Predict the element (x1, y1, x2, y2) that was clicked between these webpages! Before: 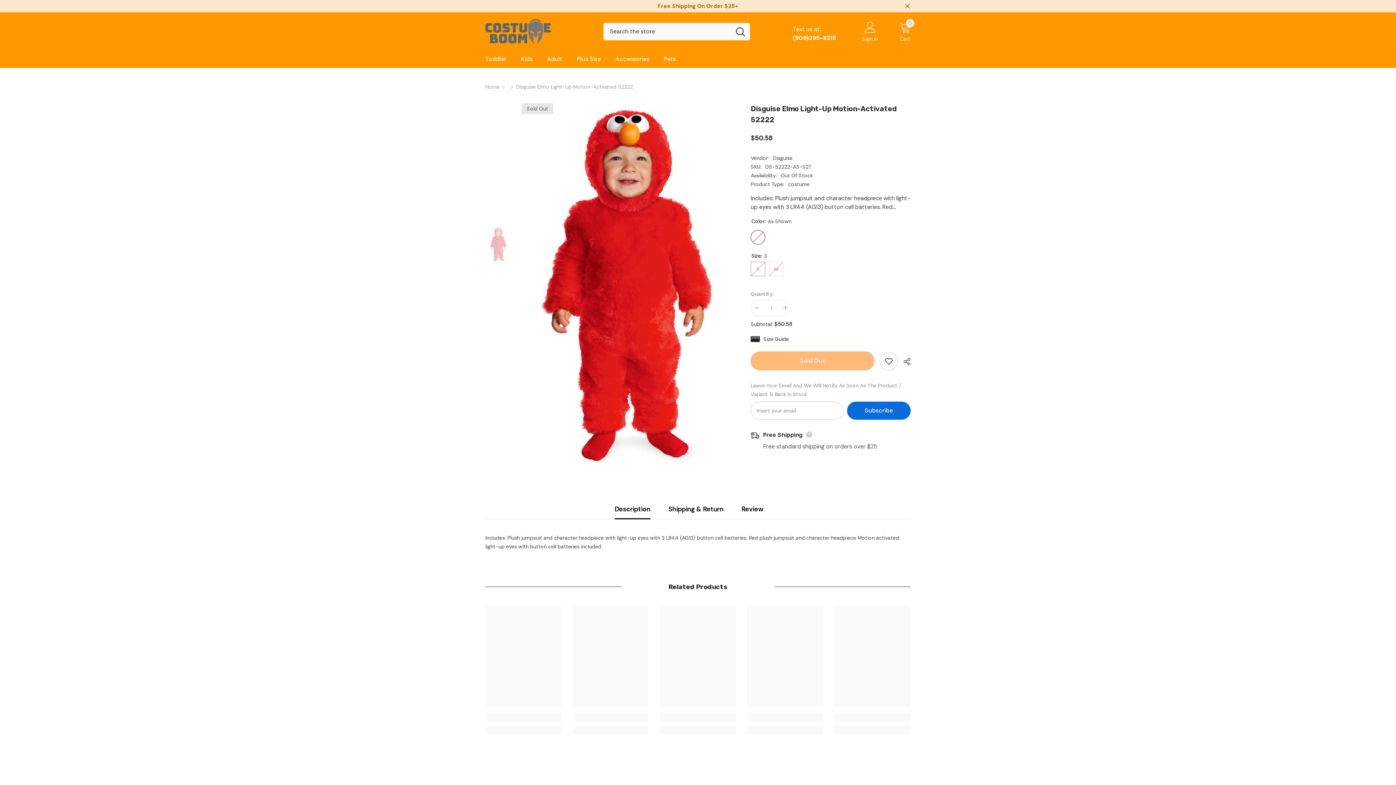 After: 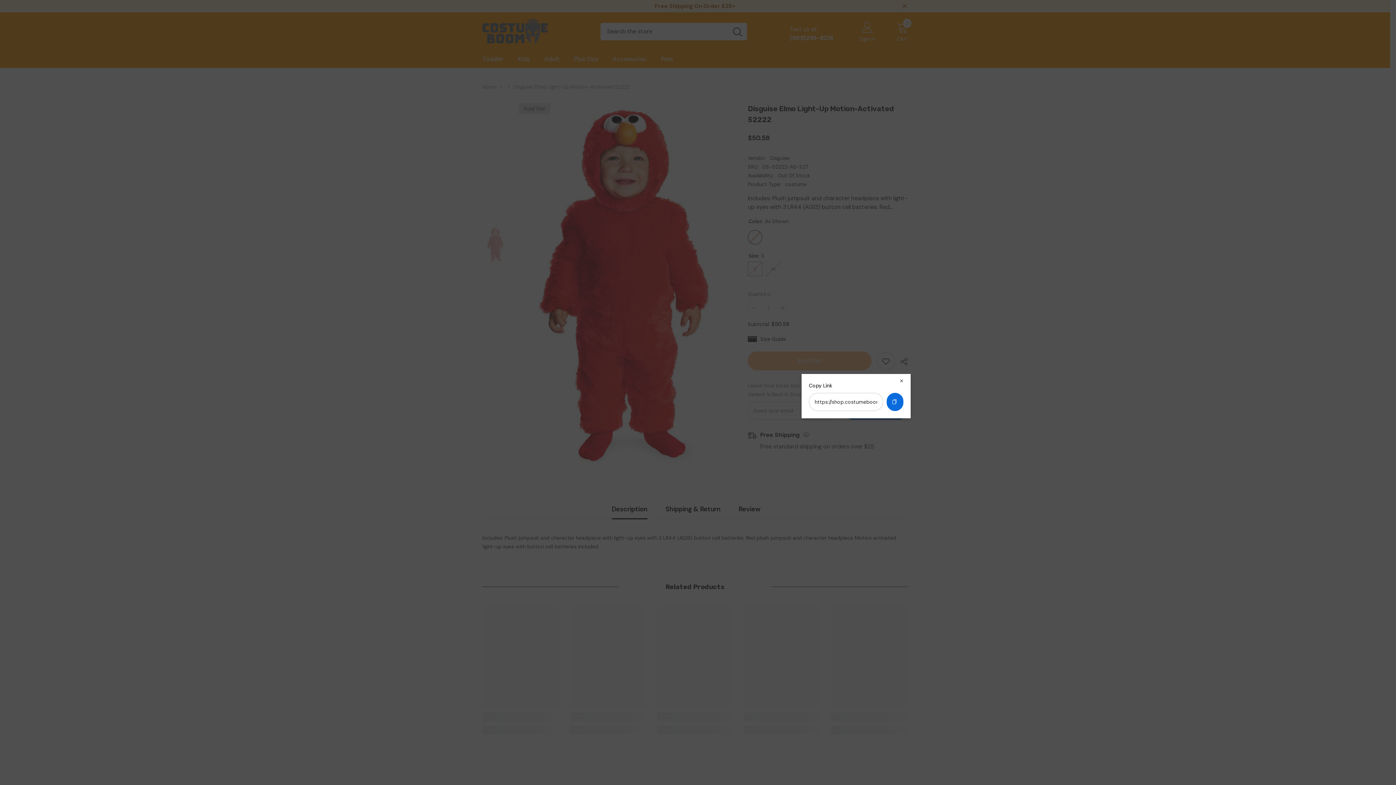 Action: bbox: (898, 352, 910, 370) label:  Share